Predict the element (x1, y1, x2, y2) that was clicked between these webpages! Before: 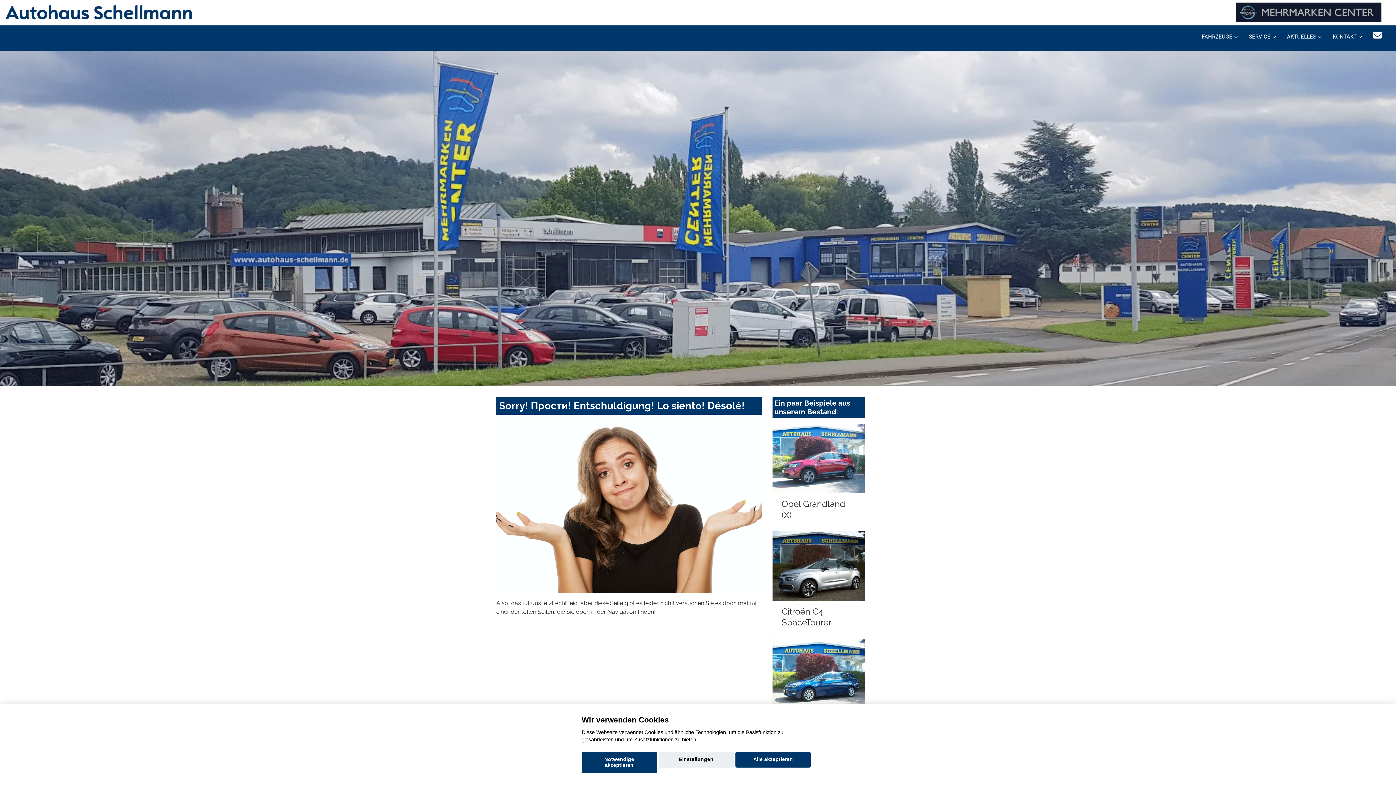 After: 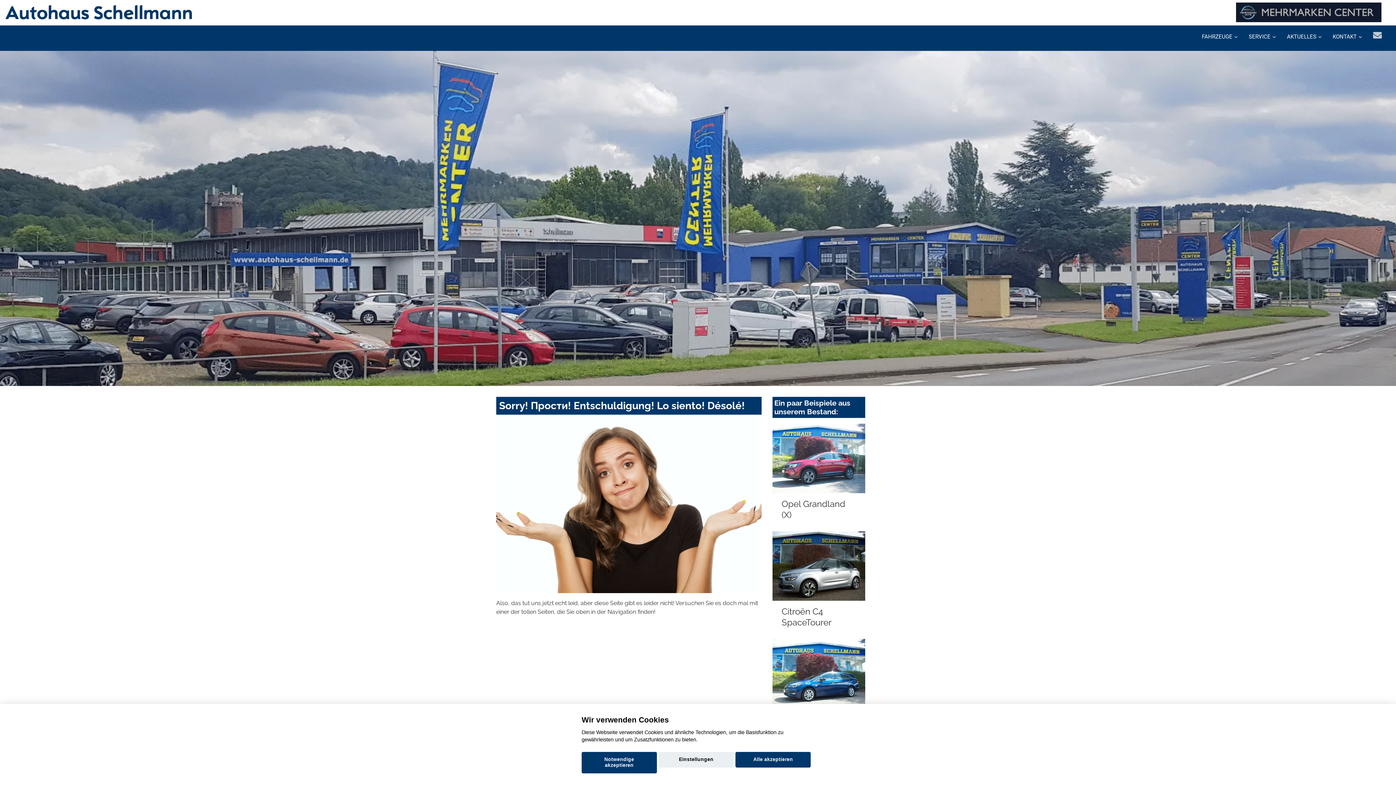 Action: bbox: (1373, 30, 1382, 40)